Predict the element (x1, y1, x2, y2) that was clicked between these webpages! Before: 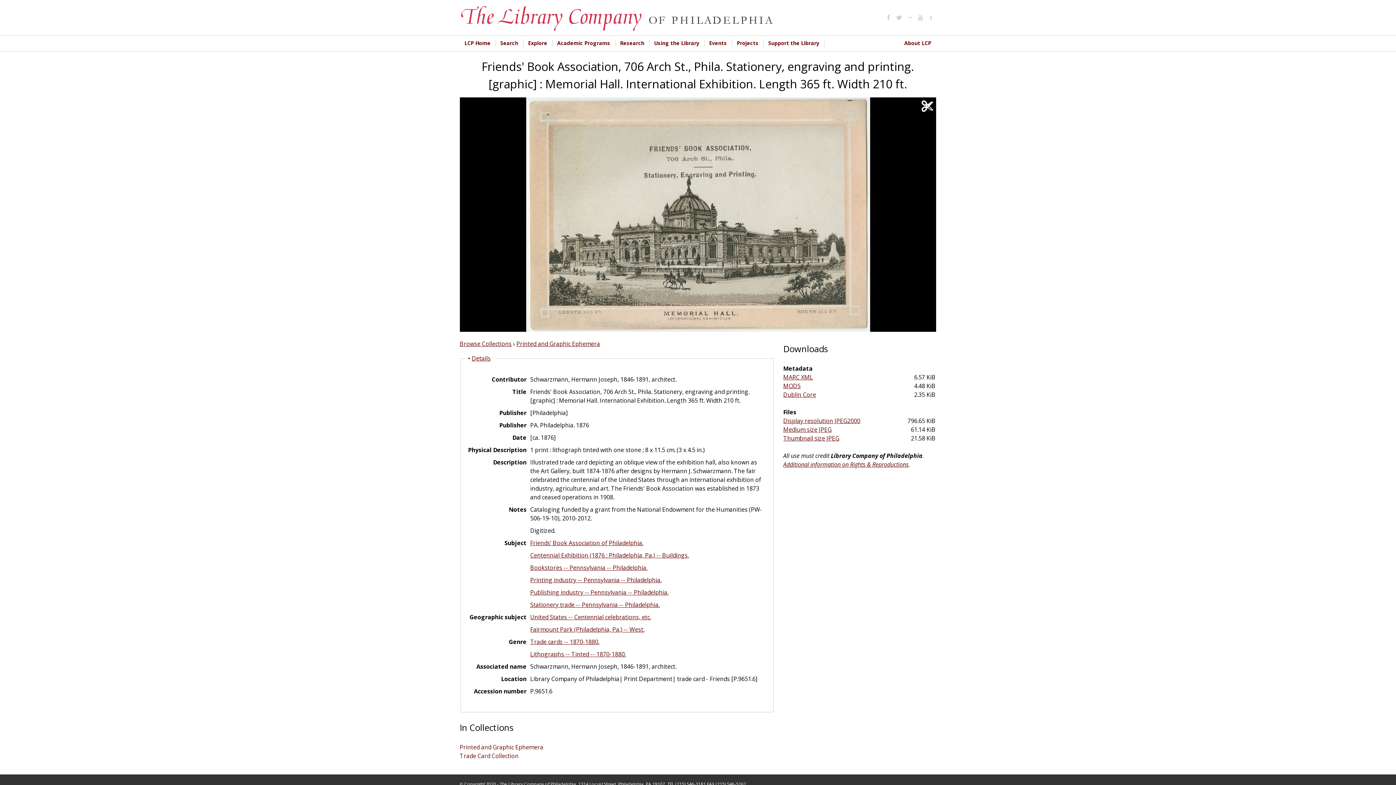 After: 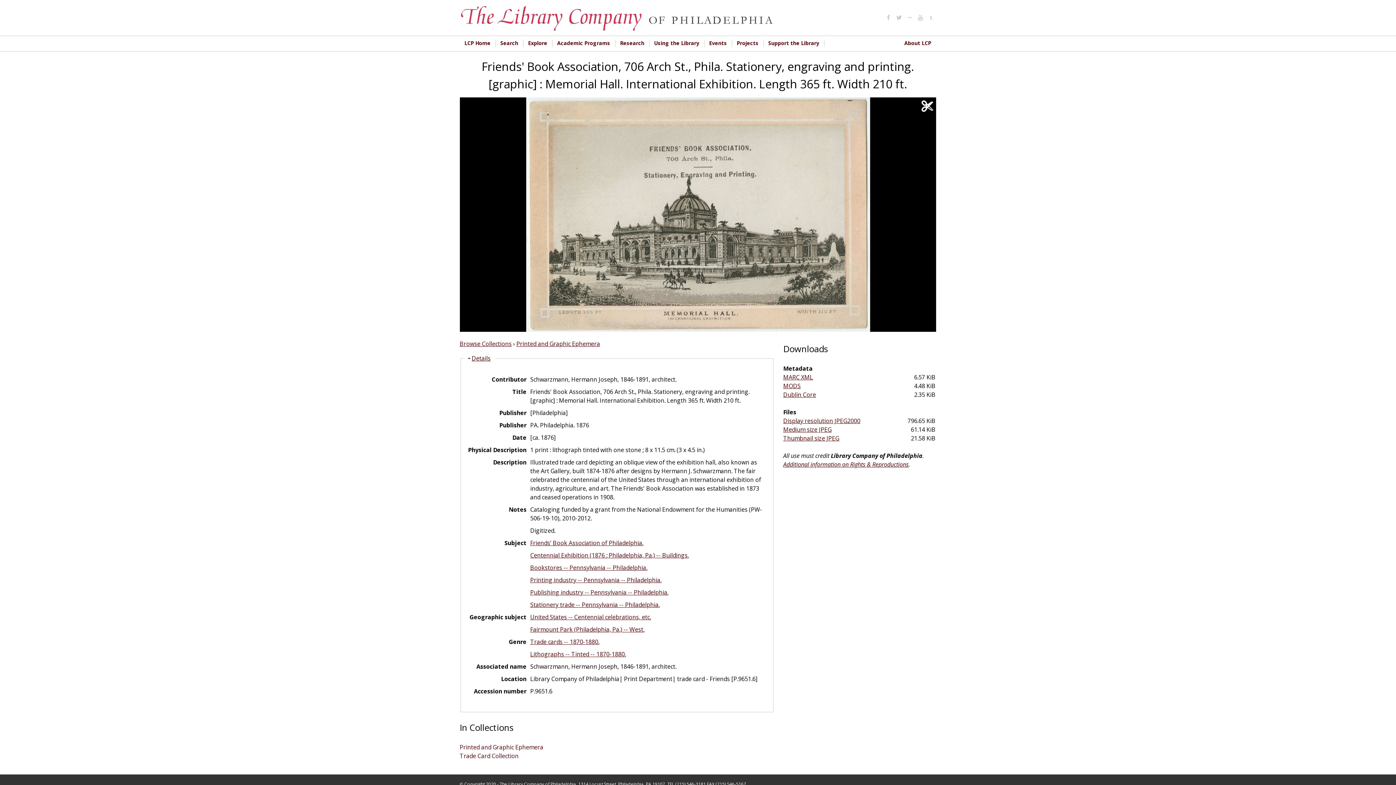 Action: bbox: (783, 417, 860, 425) label: Display resolution JPEG2000